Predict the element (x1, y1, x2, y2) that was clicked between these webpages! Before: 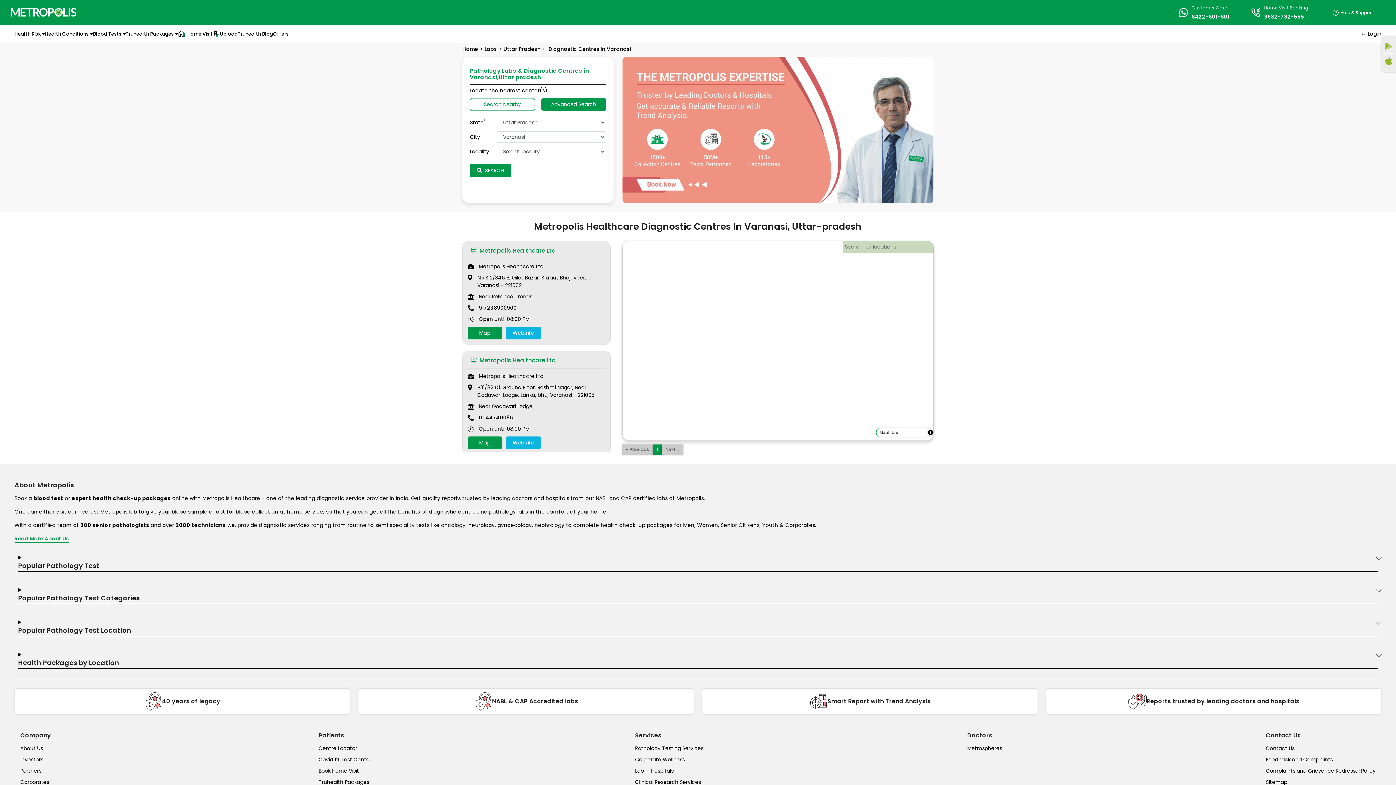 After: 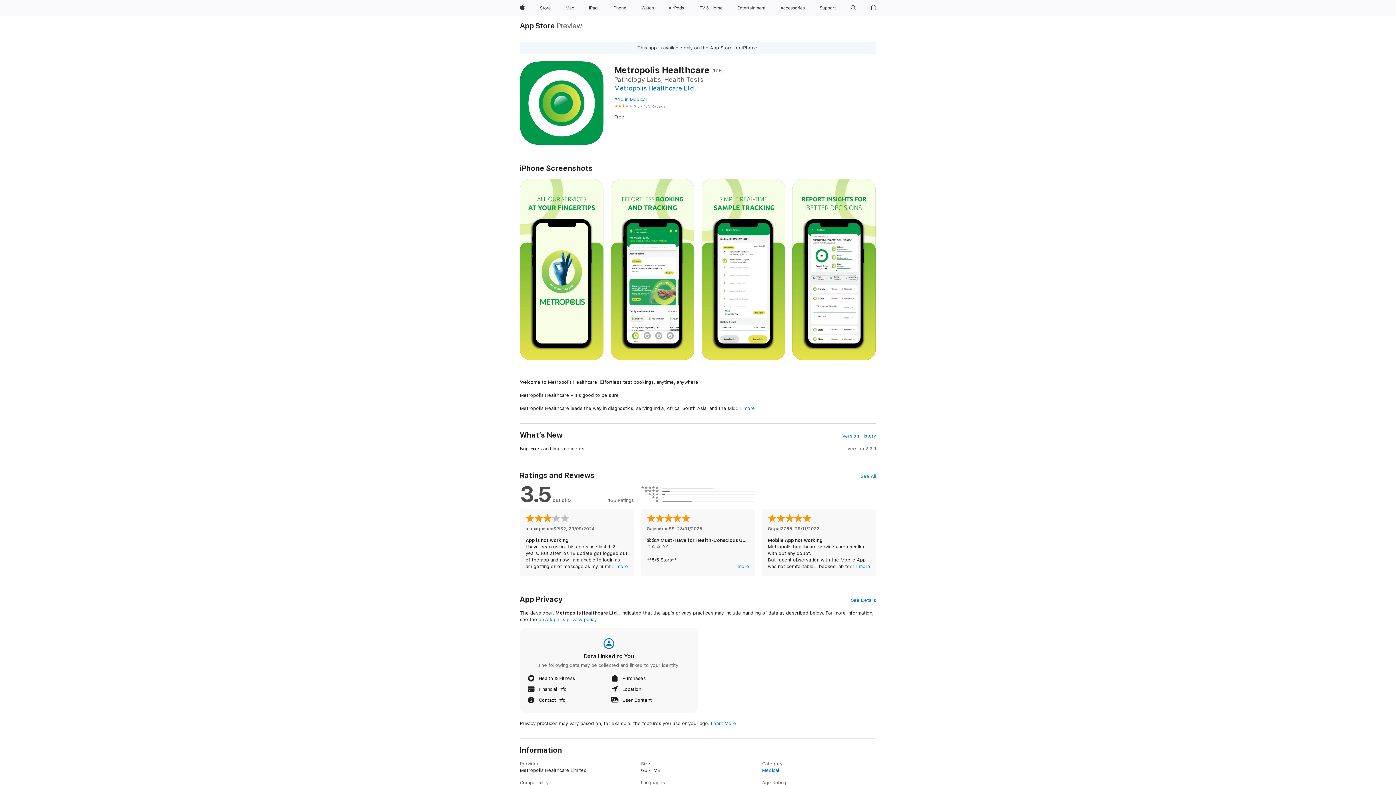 Action: bbox: (1383, 53, 1394, 68)